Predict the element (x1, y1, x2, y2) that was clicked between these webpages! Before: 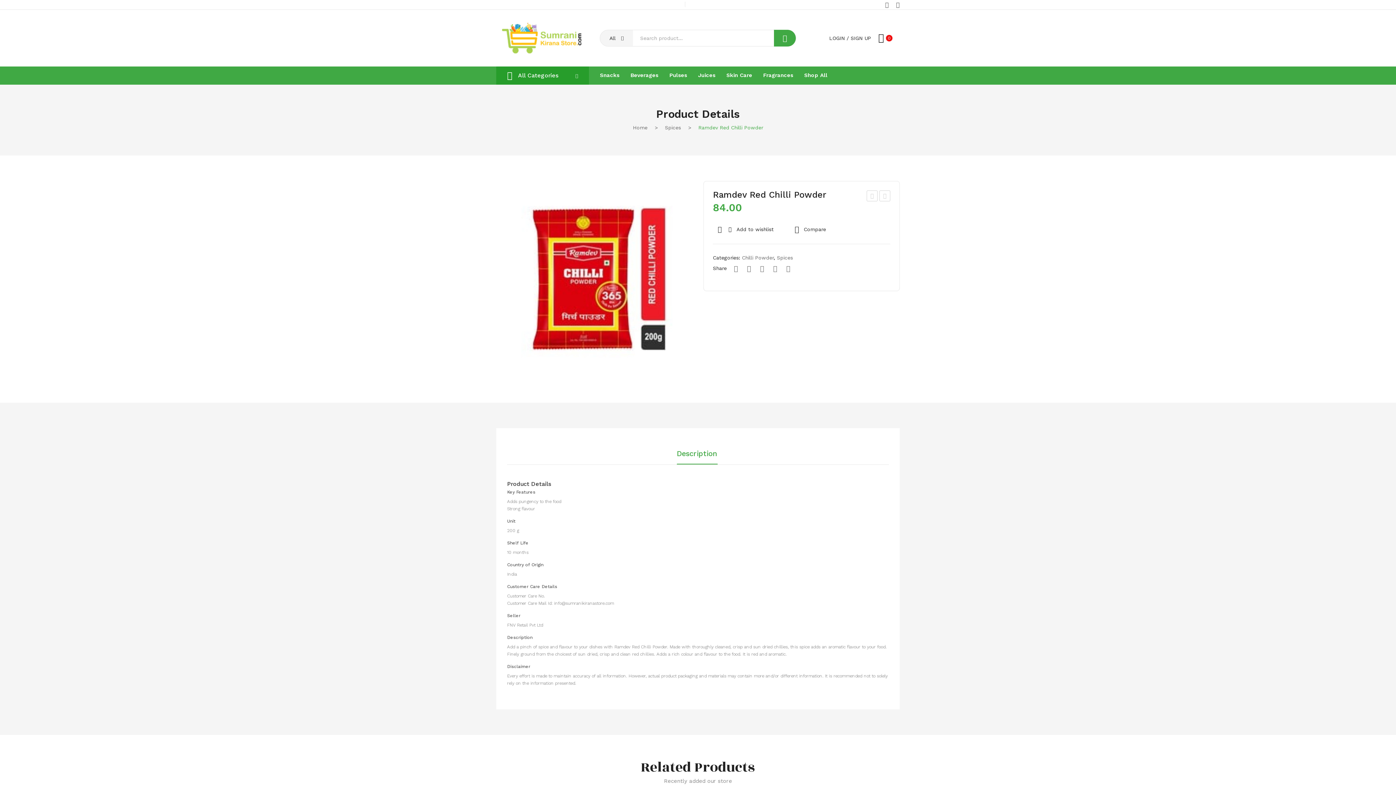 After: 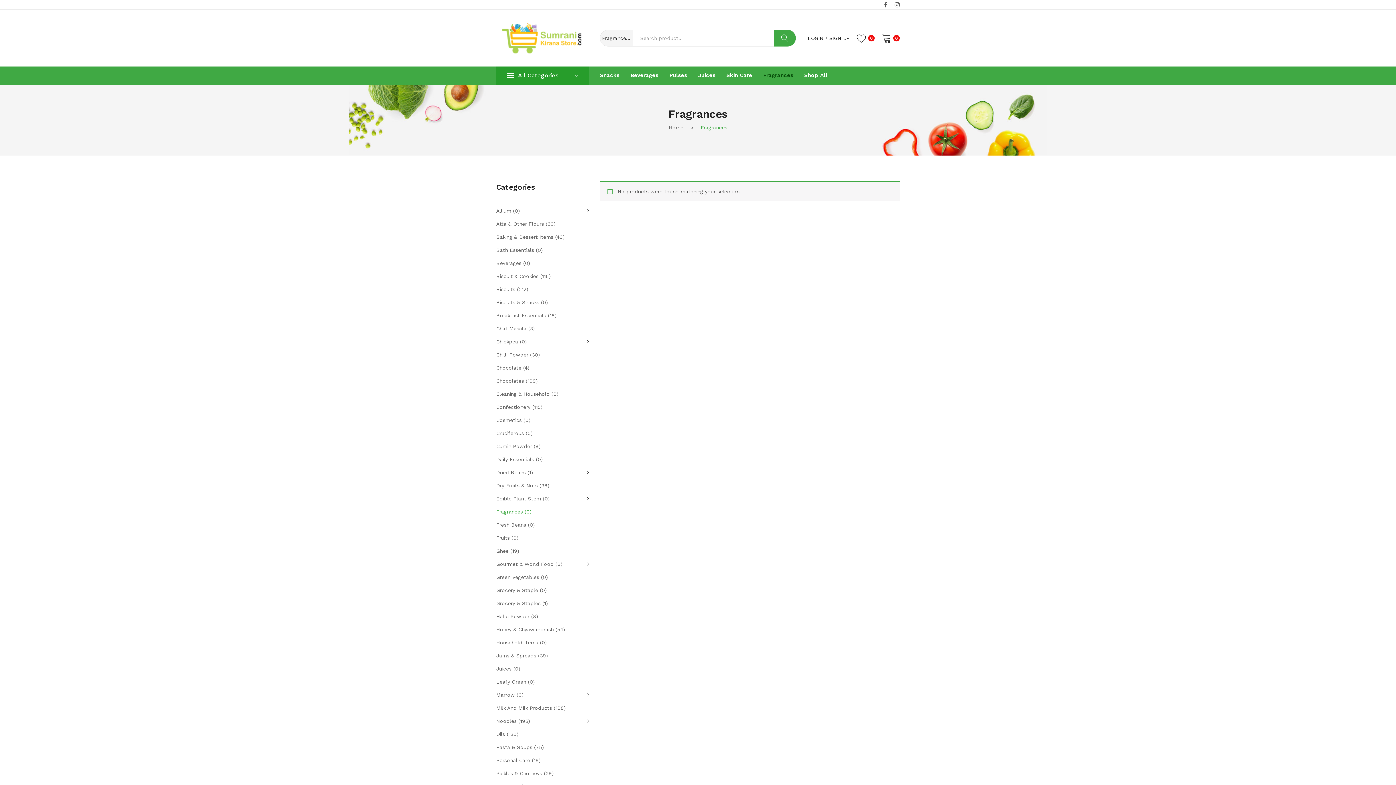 Action: bbox: (763, 66, 793, 84) label: Fragrances